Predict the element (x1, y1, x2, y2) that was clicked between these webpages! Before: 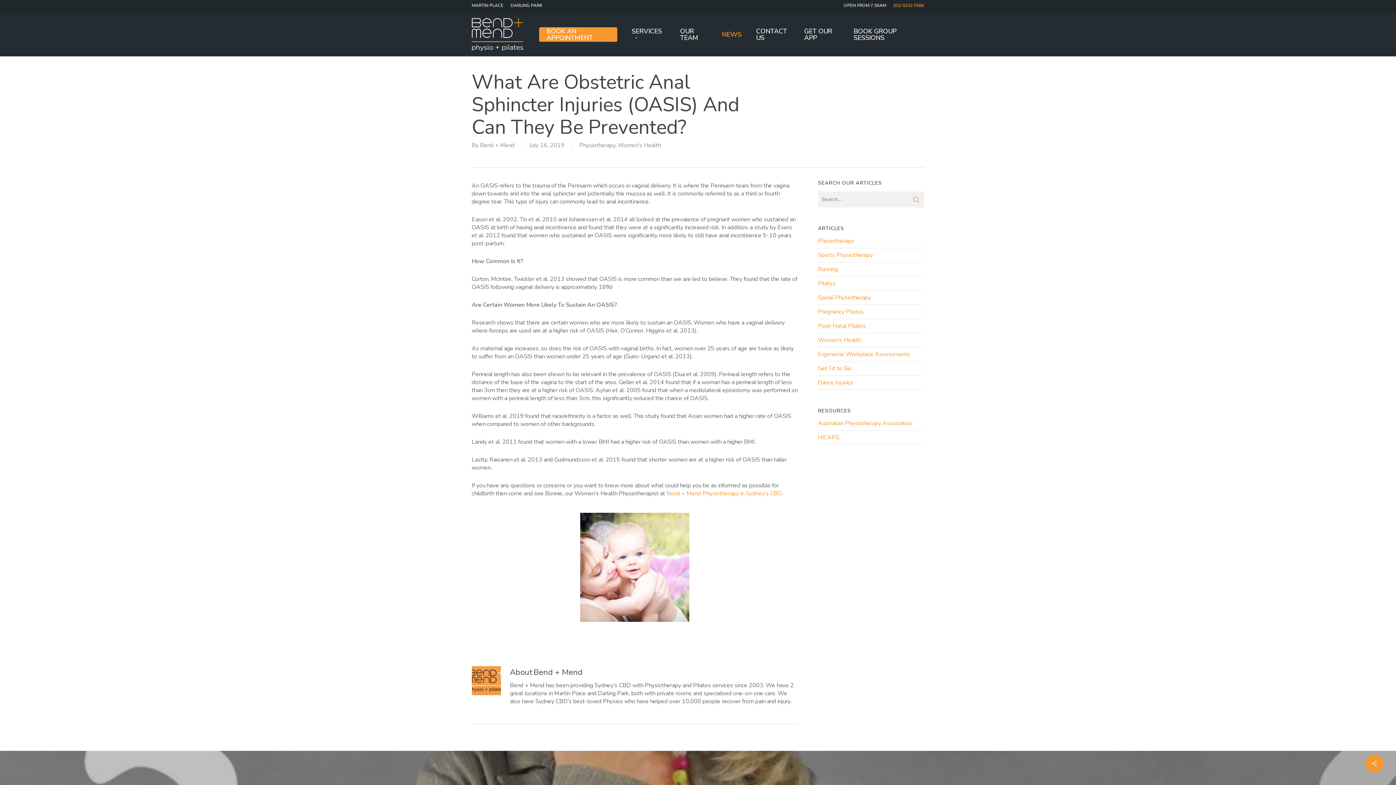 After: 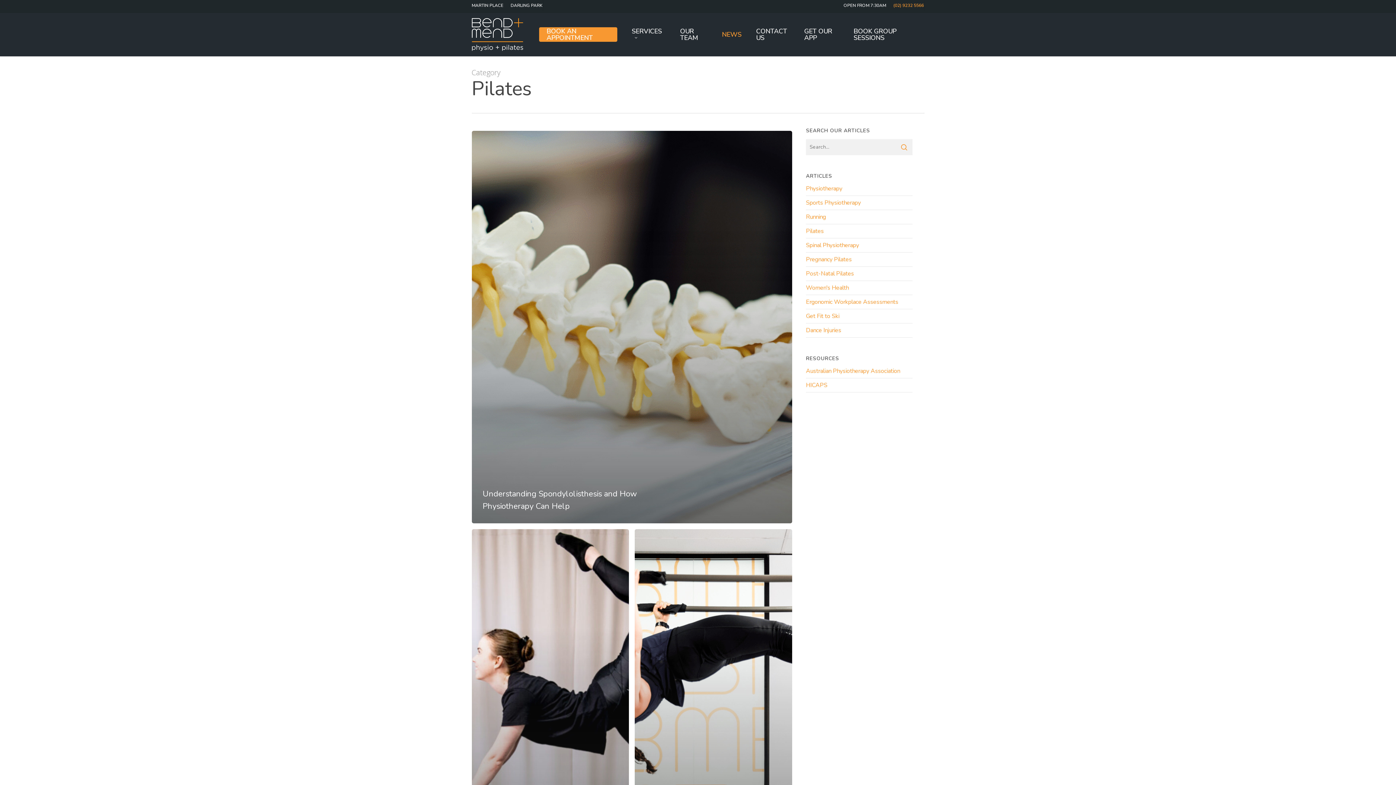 Action: bbox: (818, 276, 924, 290) label: Pilates